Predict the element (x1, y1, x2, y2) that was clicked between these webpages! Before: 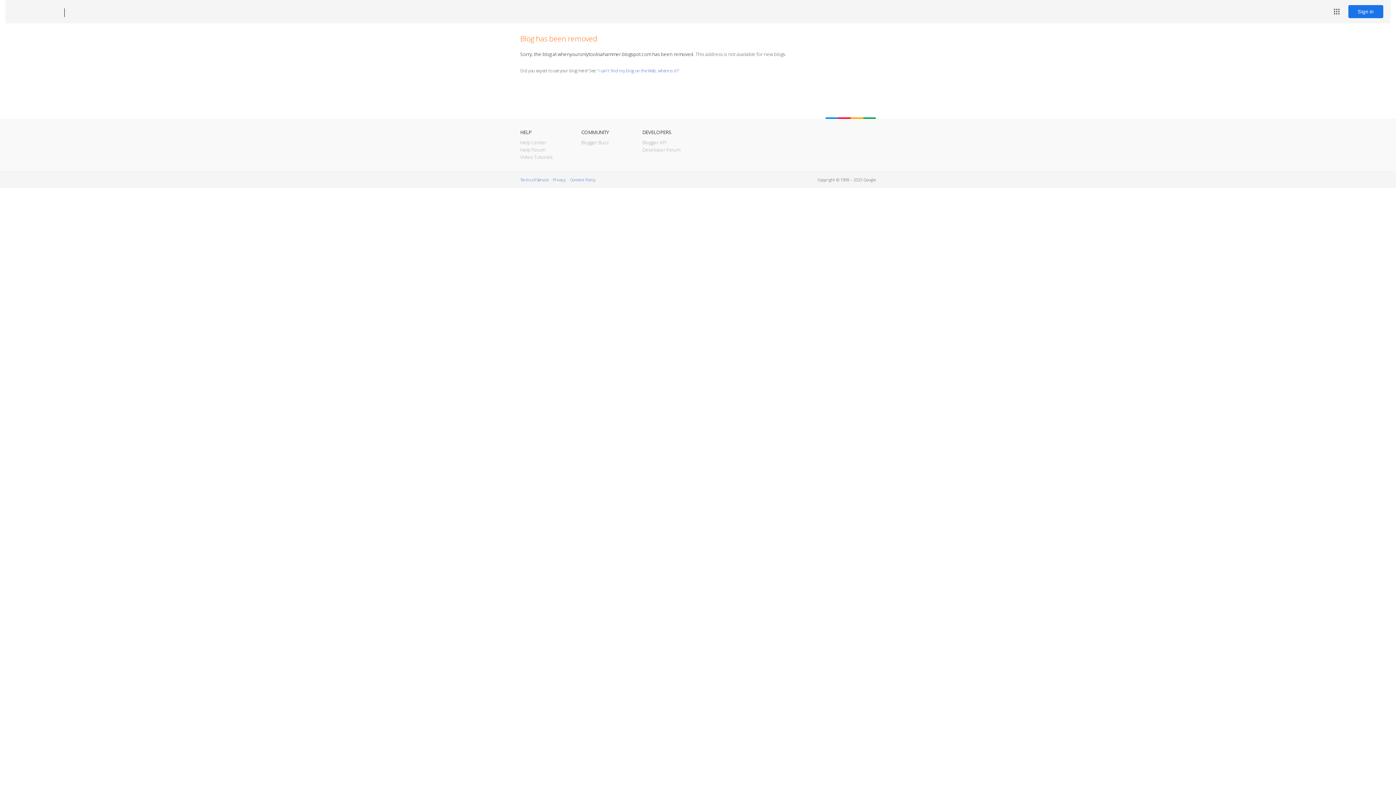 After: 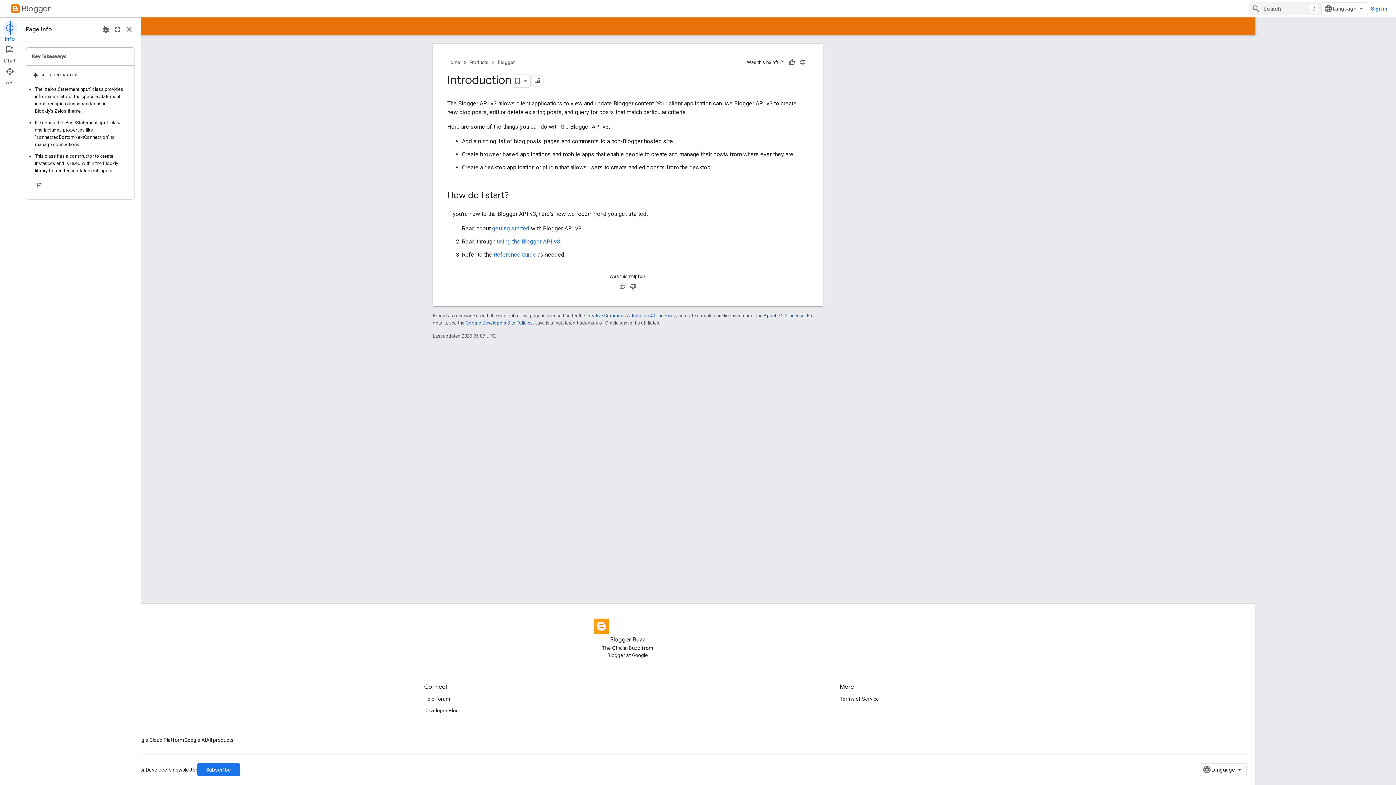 Action: bbox: (642, 139, 666, 145) label: Blogger API